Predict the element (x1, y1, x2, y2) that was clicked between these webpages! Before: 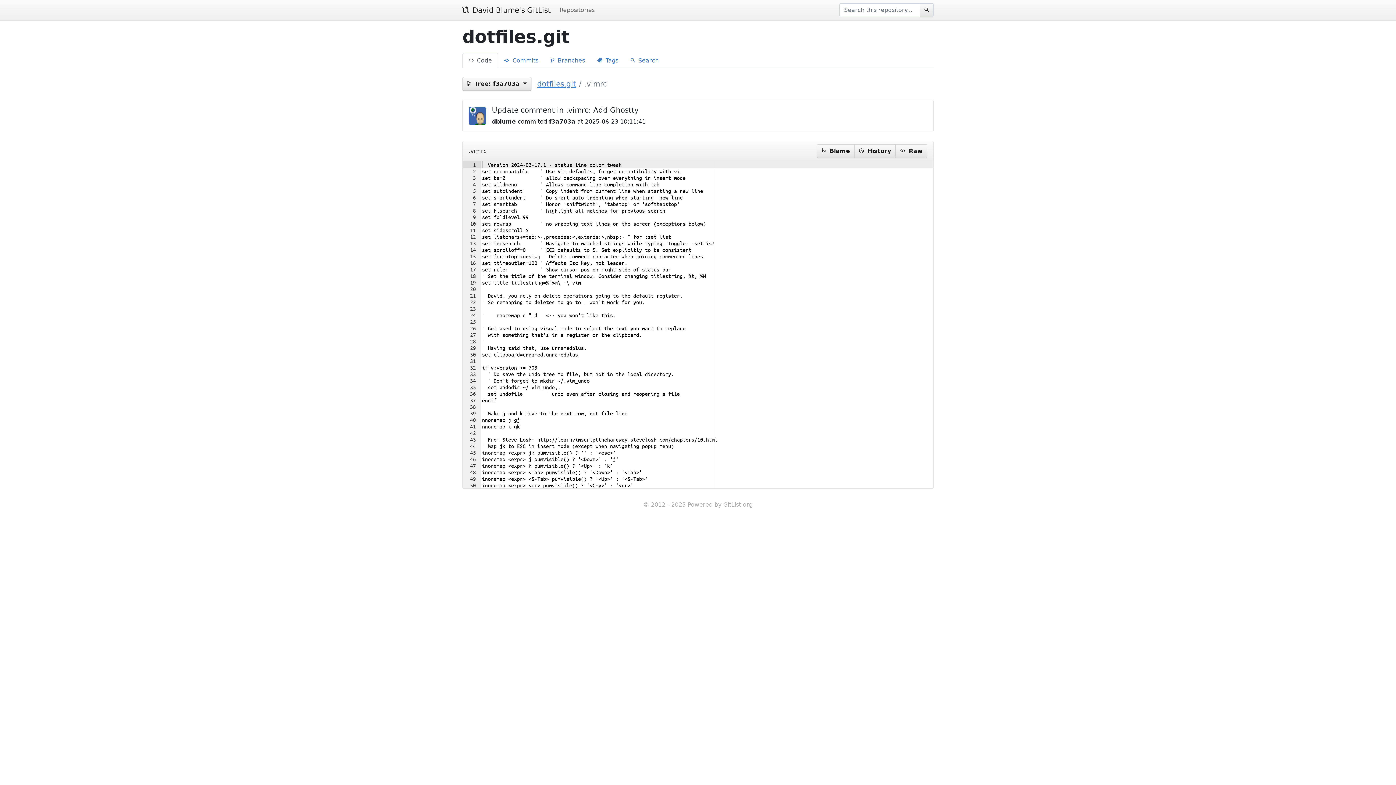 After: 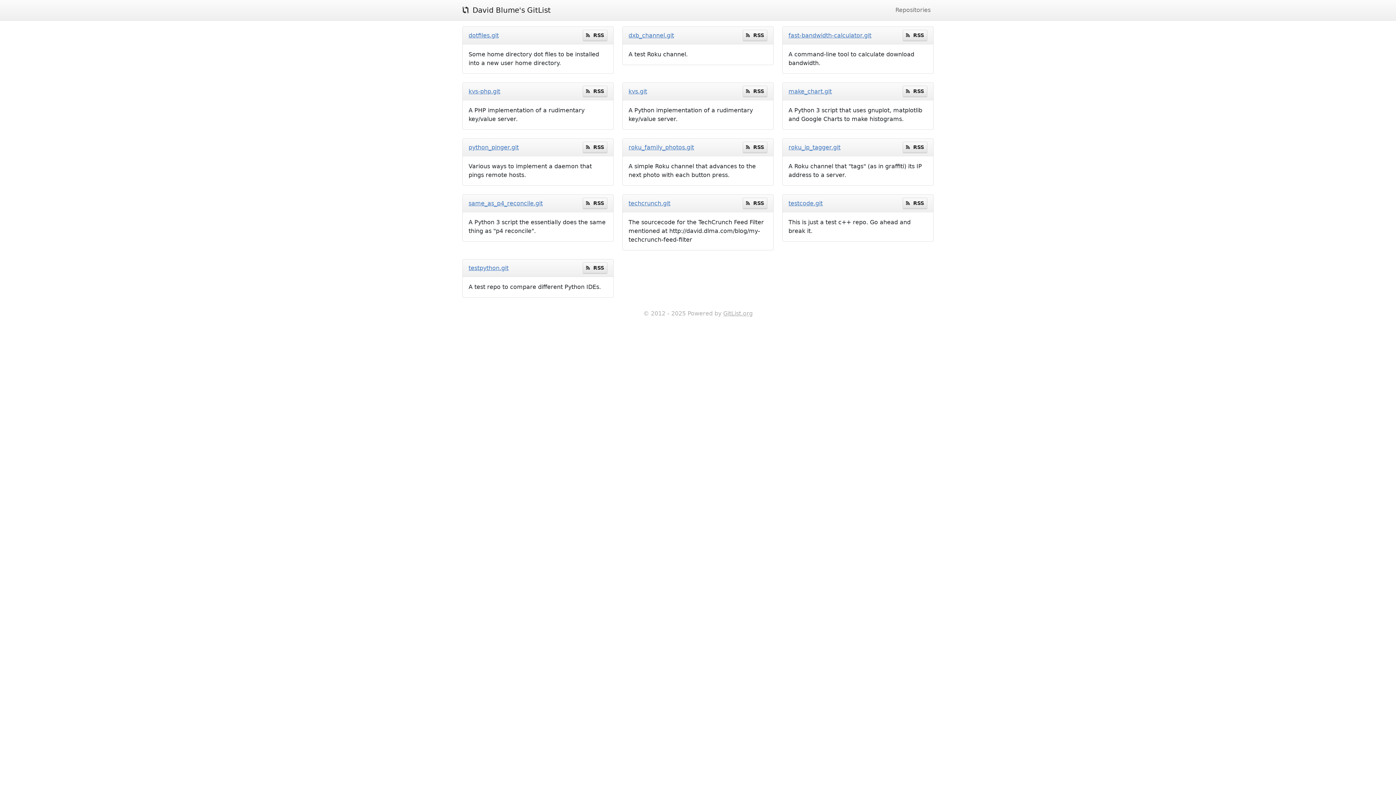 Action: label:  David Blume's GitList bbox: (462, 2, 550, 17)